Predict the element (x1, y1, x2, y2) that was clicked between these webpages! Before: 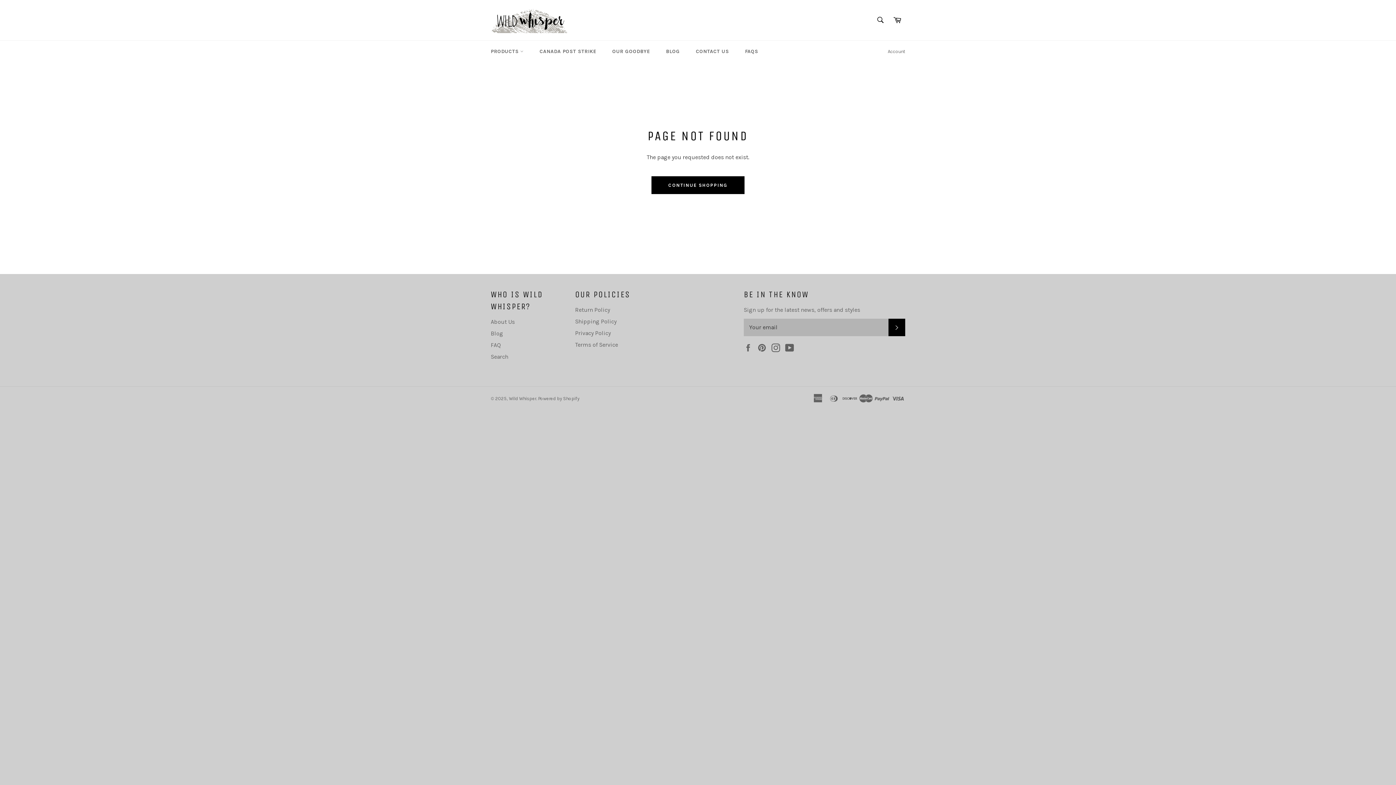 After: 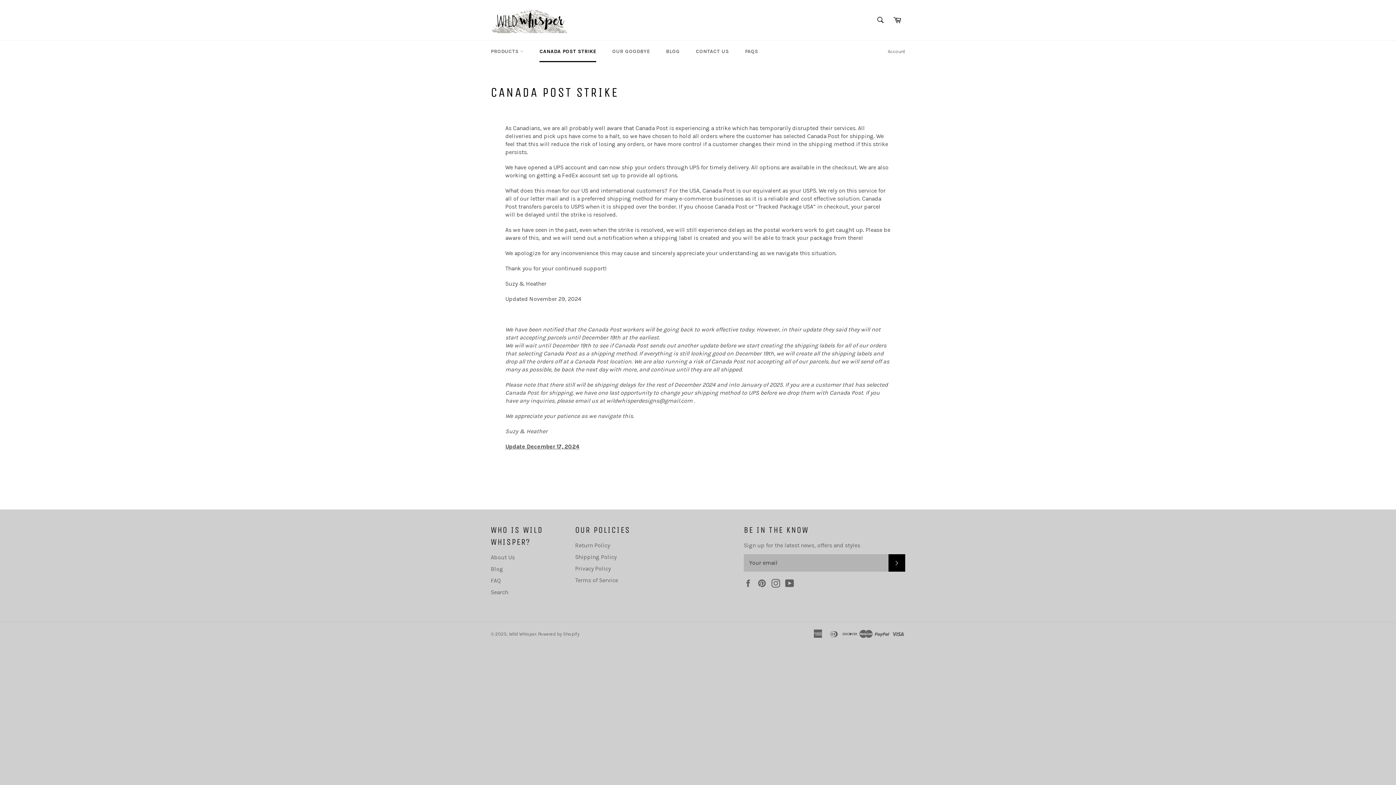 Action: bbox: (532, 40, 603, 62) label: CANADA POST STRIKE